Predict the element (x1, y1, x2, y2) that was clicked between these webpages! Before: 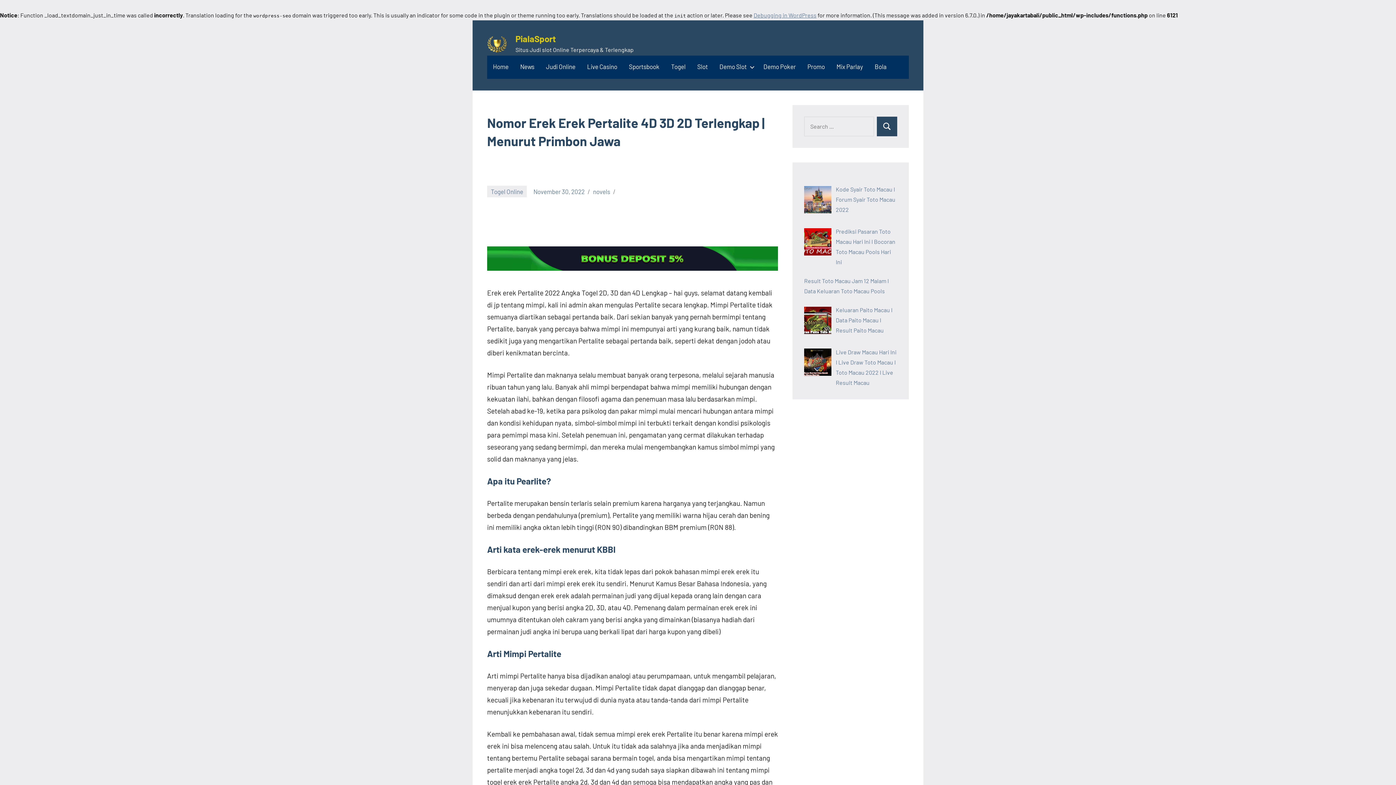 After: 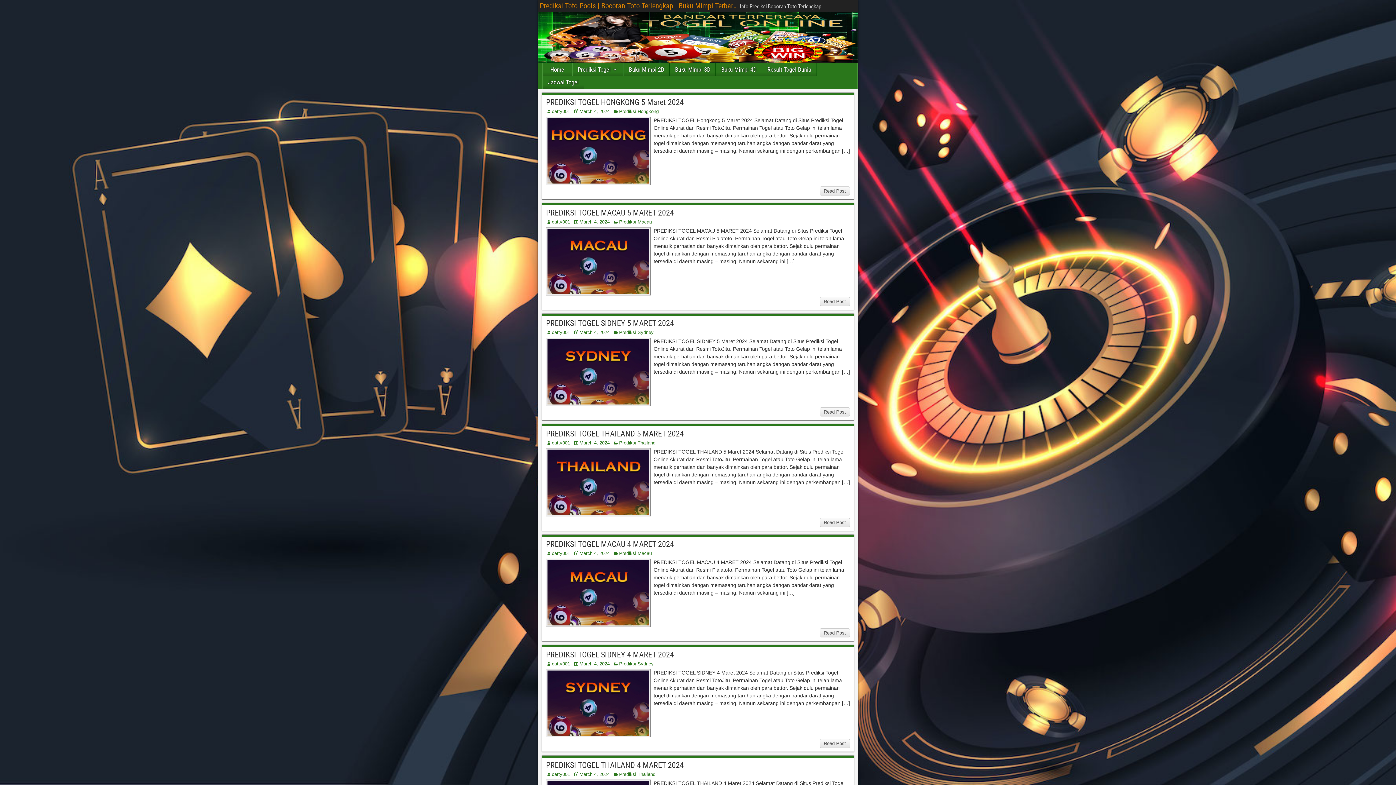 Action: bbox: (487, 208, 778, 230)